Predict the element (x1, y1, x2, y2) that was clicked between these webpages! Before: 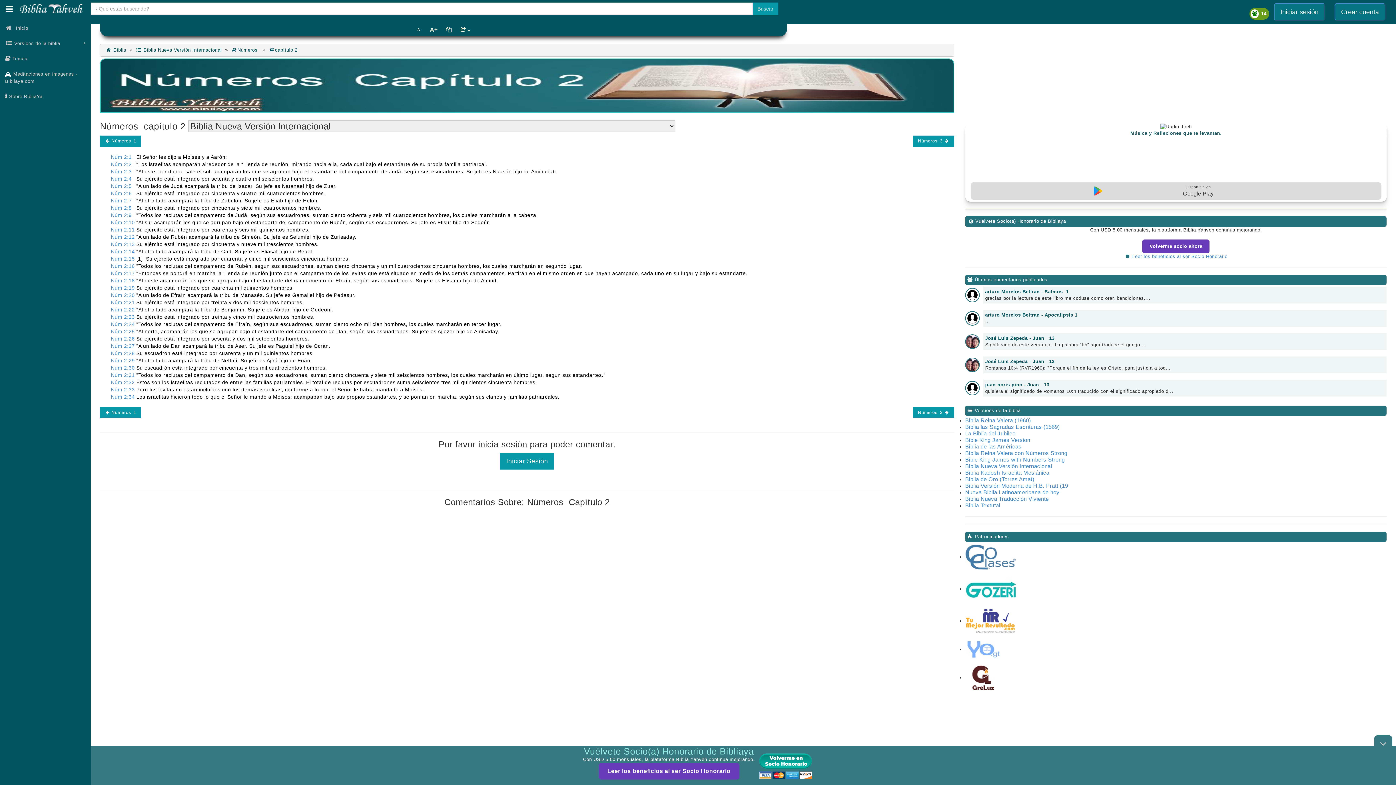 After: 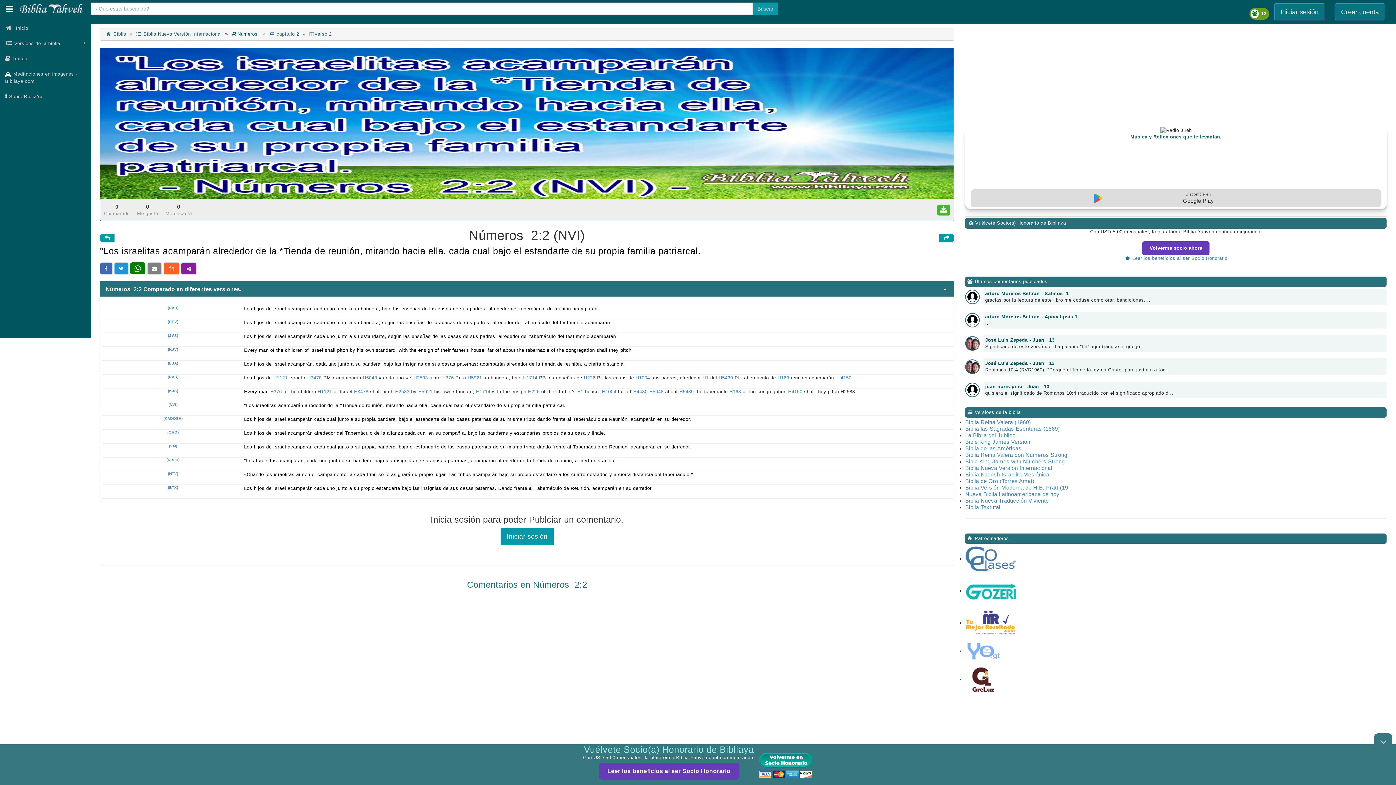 Action: label: Núm 2:2 bbox: (110, 161, 131, 167)